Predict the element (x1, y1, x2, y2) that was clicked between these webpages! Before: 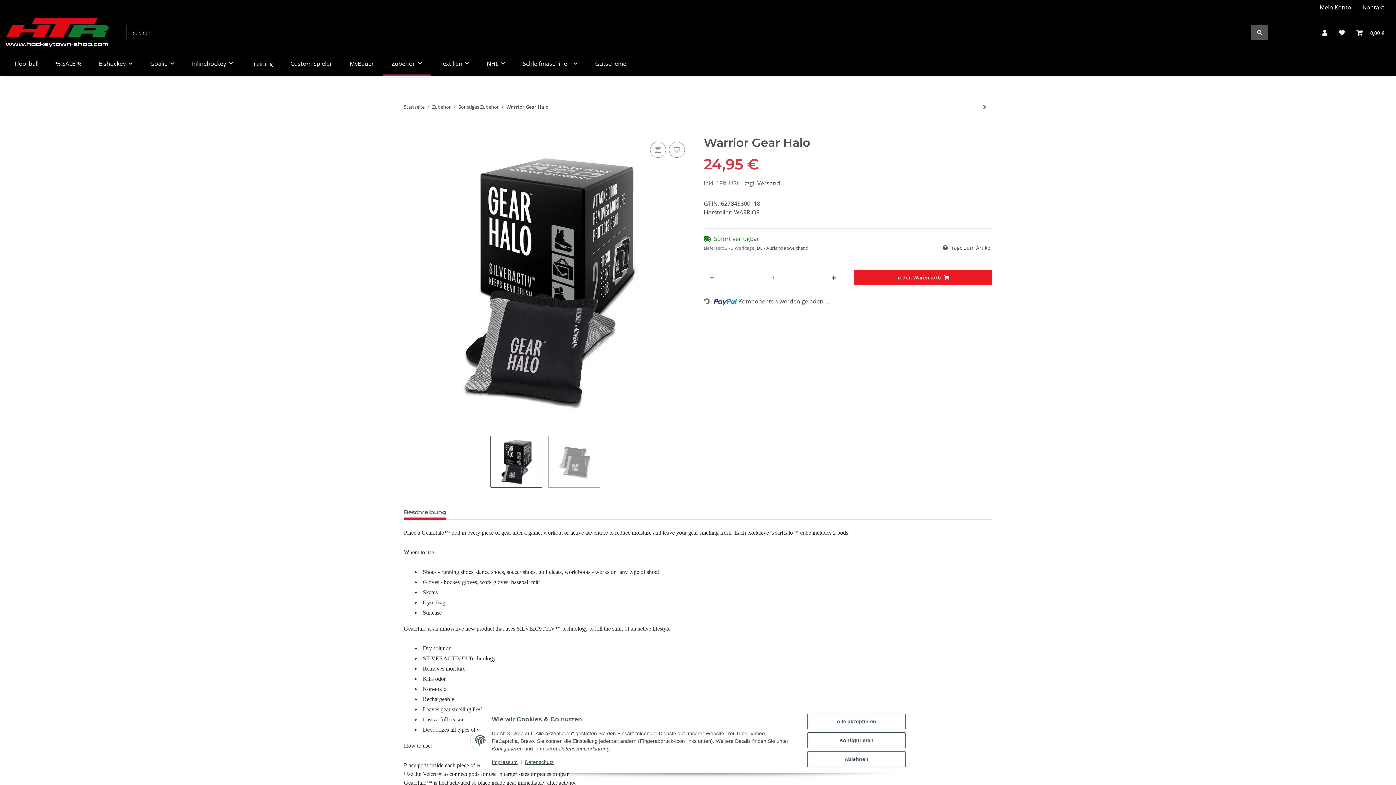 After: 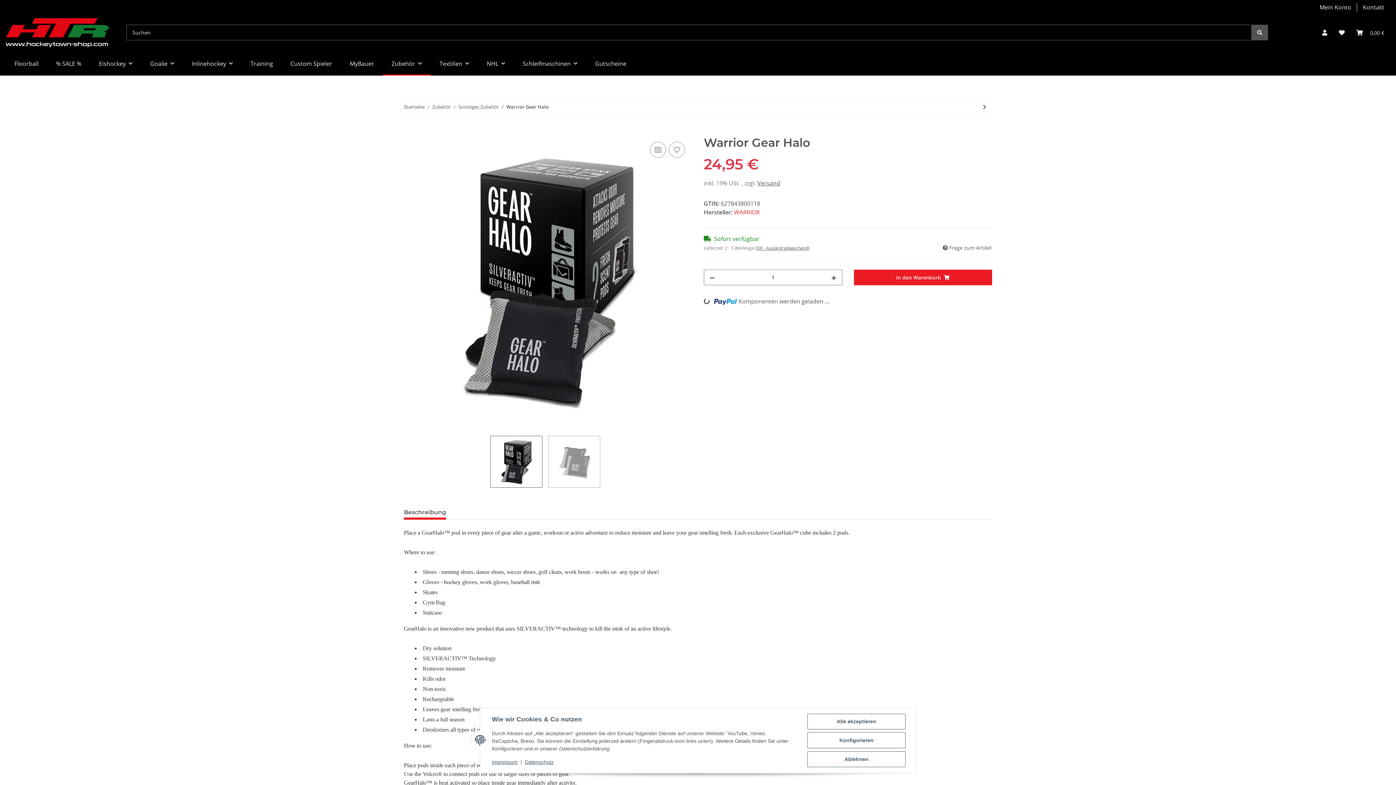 Action: bbox: (734, 208, 760, 216) label: WARRIOR